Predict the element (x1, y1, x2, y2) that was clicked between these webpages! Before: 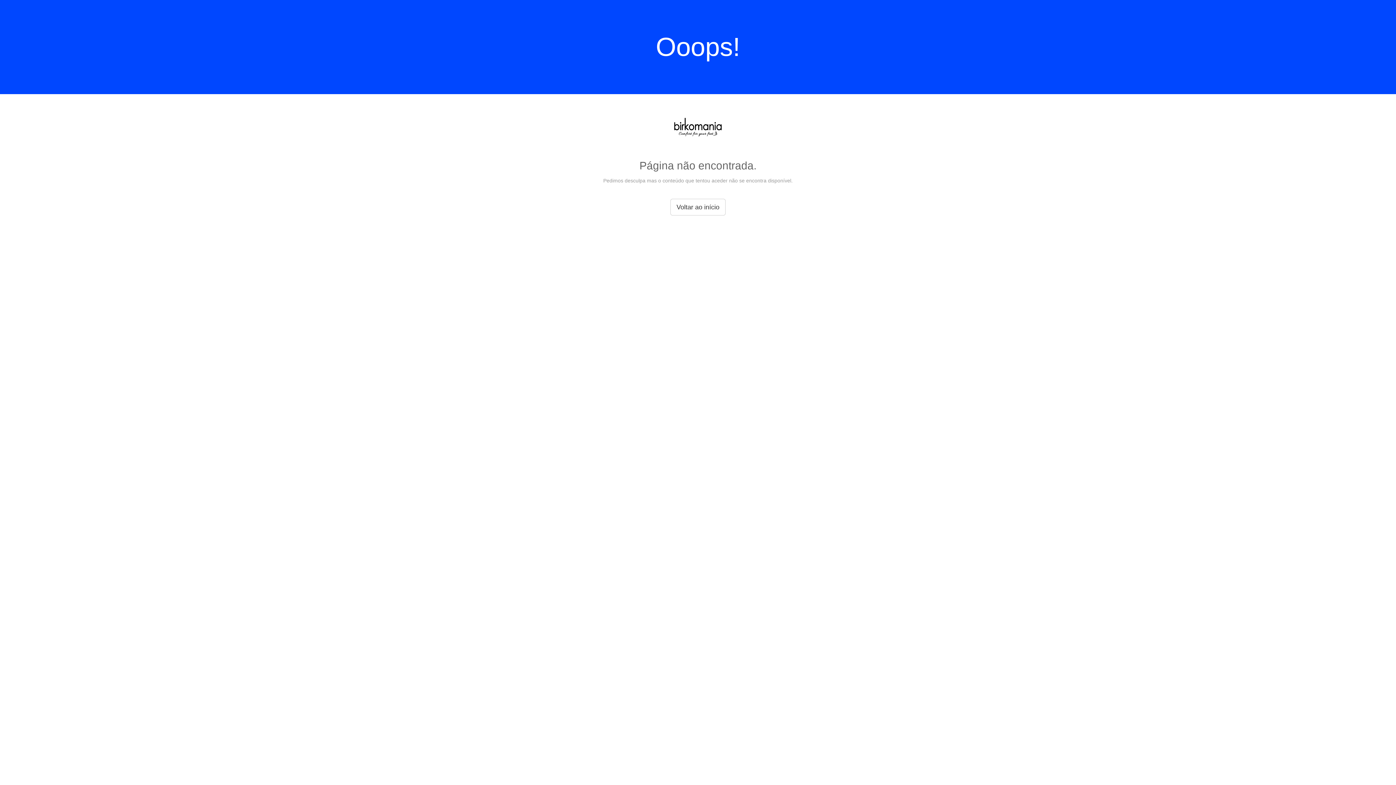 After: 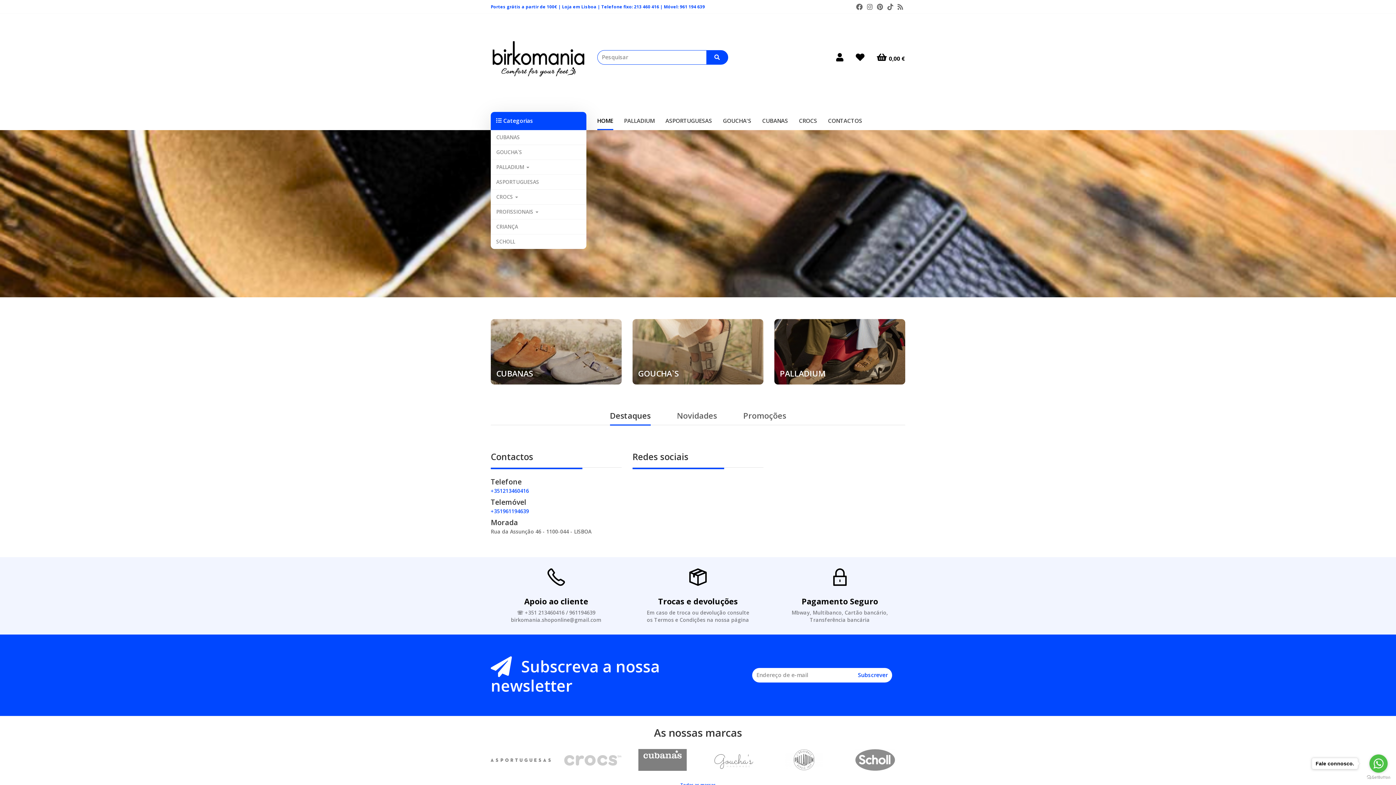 Action: label: Voltar ao início bbox: (670, 198, 725, 215)